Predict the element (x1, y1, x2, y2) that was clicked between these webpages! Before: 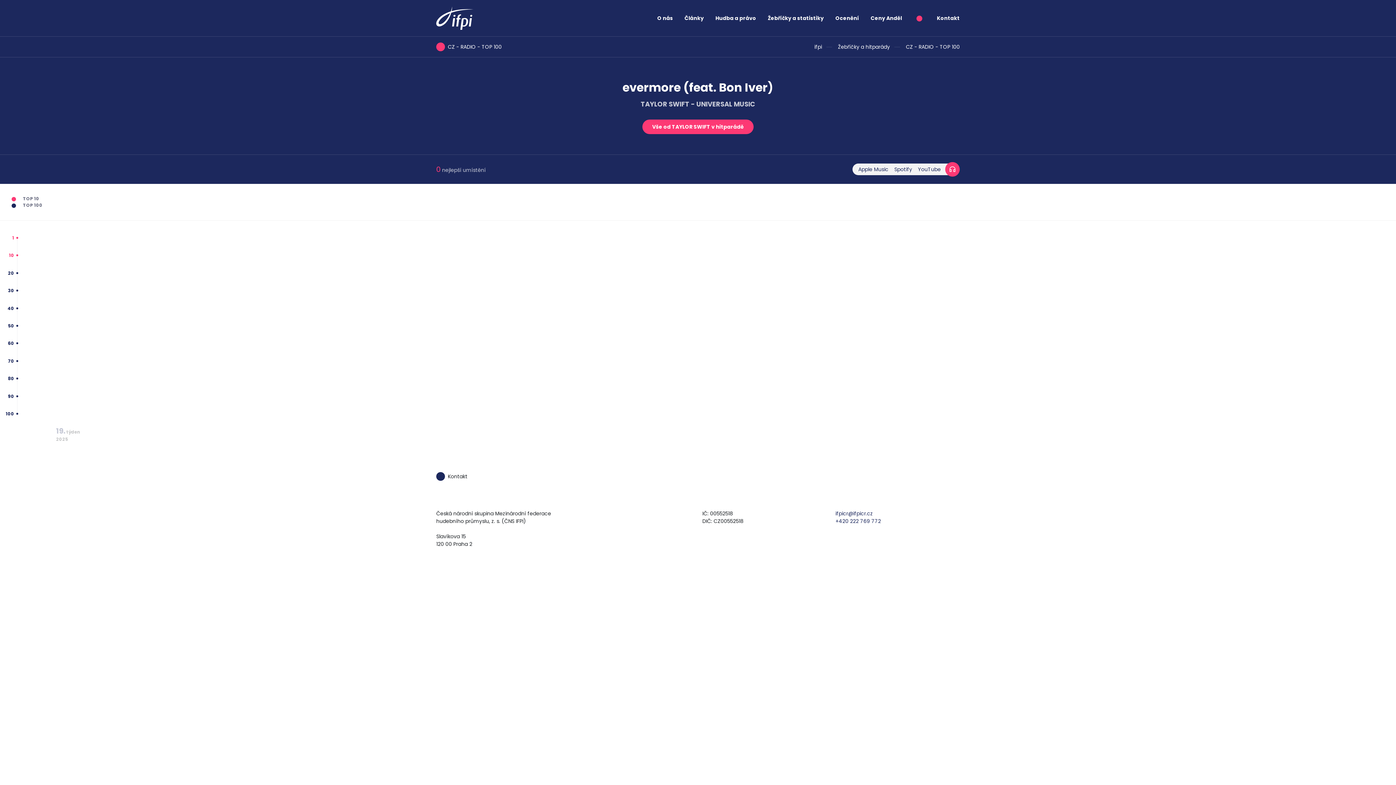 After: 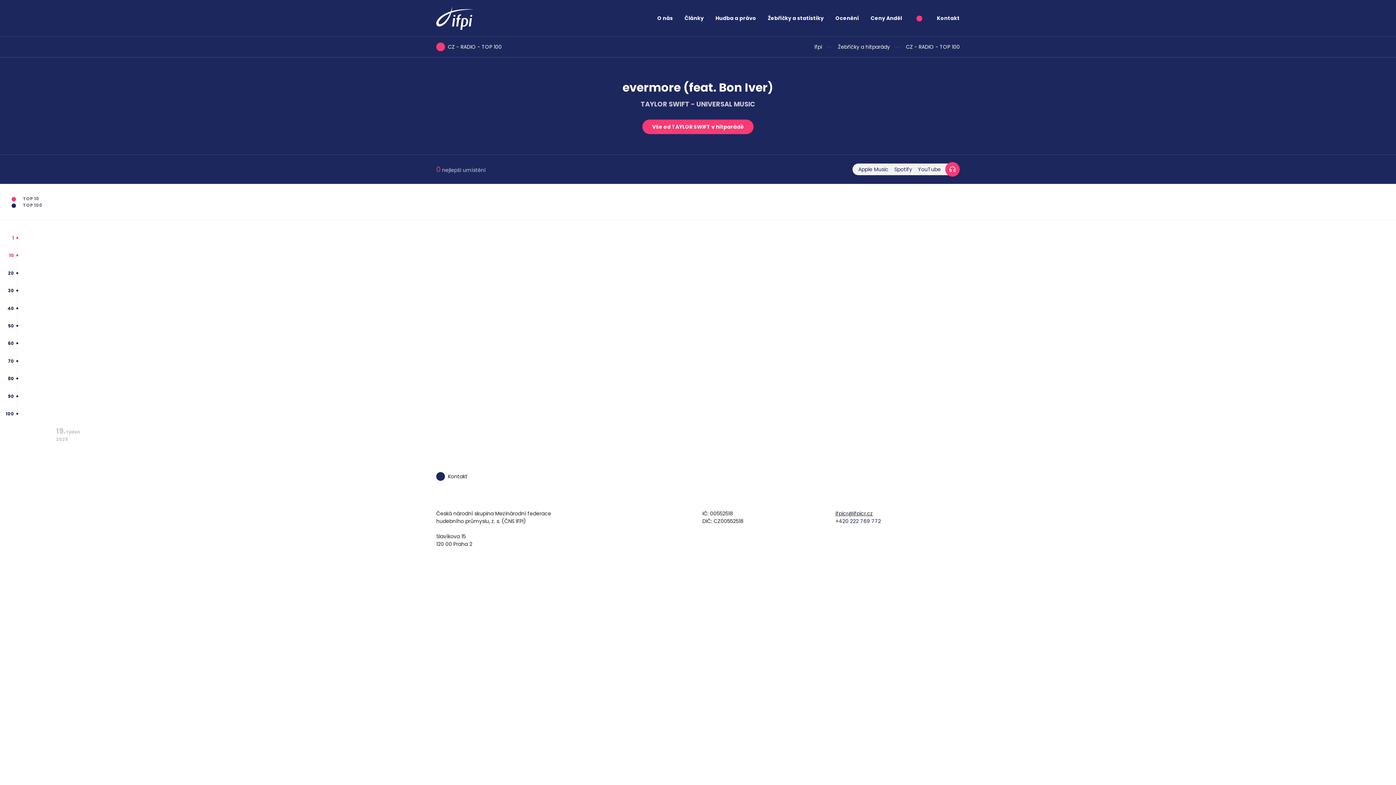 Action: bbox: (835, 510, 873, 517) label: ifpicr@ifpicr.cz